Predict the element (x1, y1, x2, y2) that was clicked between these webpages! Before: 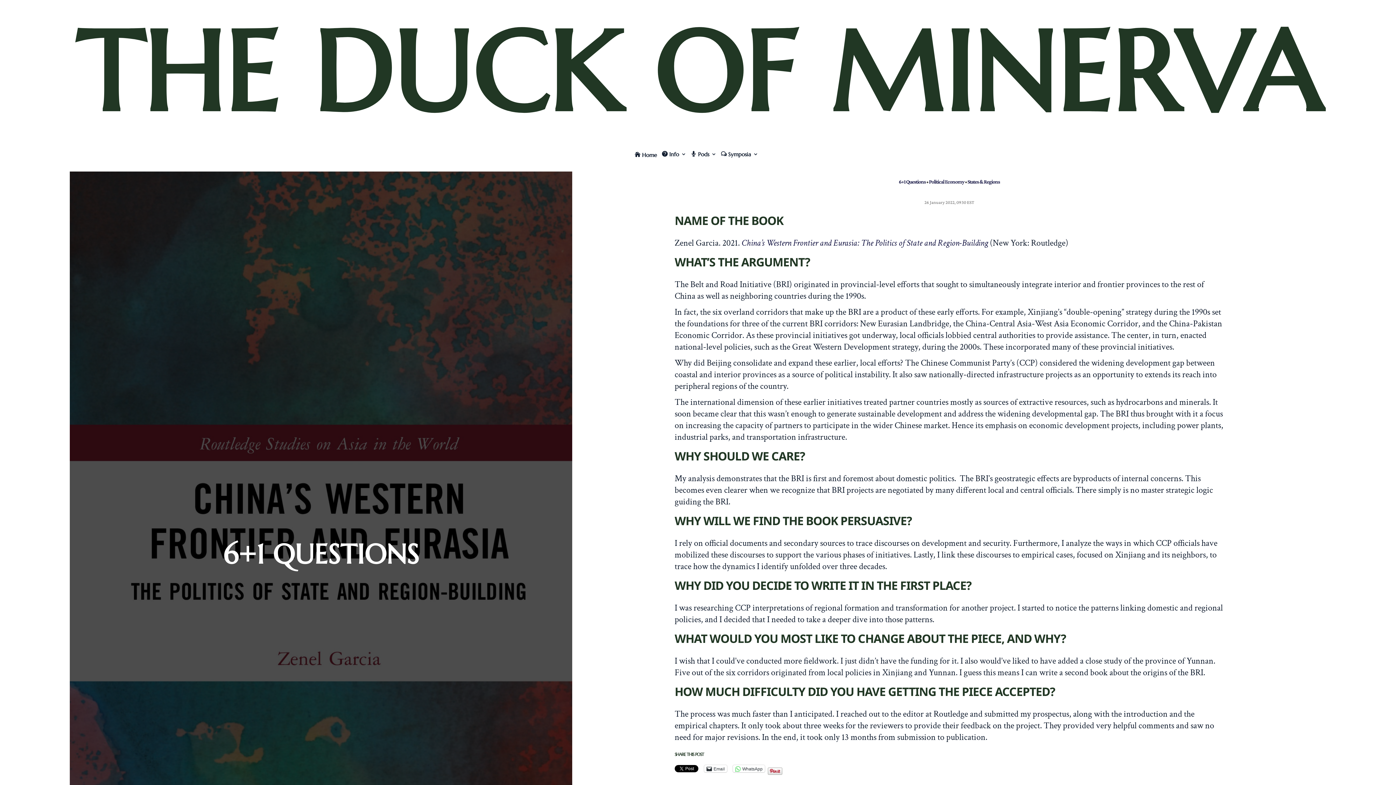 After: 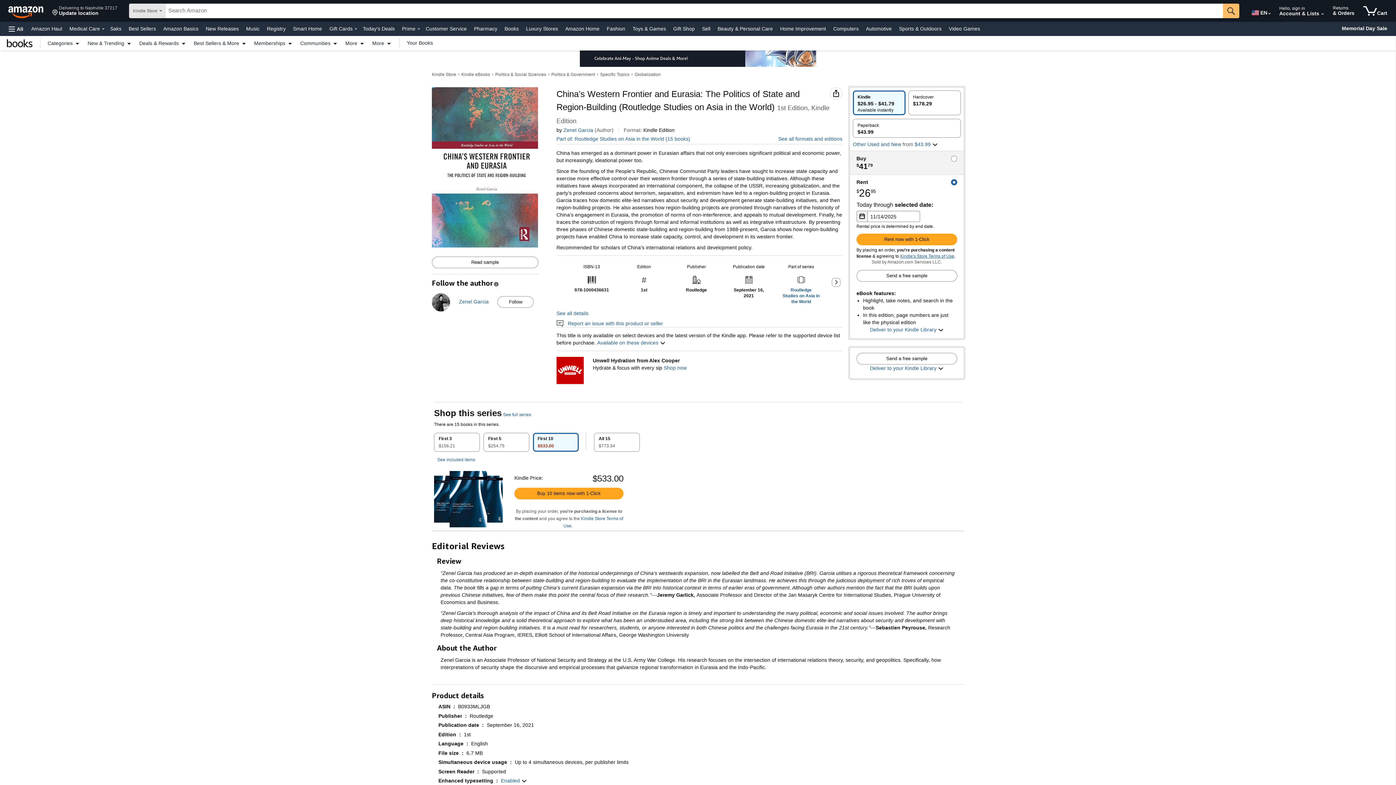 Action: label: China’s Western Frontier and Eurasia: The Politics of State and Region-Building bbox: (741, 237, 988, 248)